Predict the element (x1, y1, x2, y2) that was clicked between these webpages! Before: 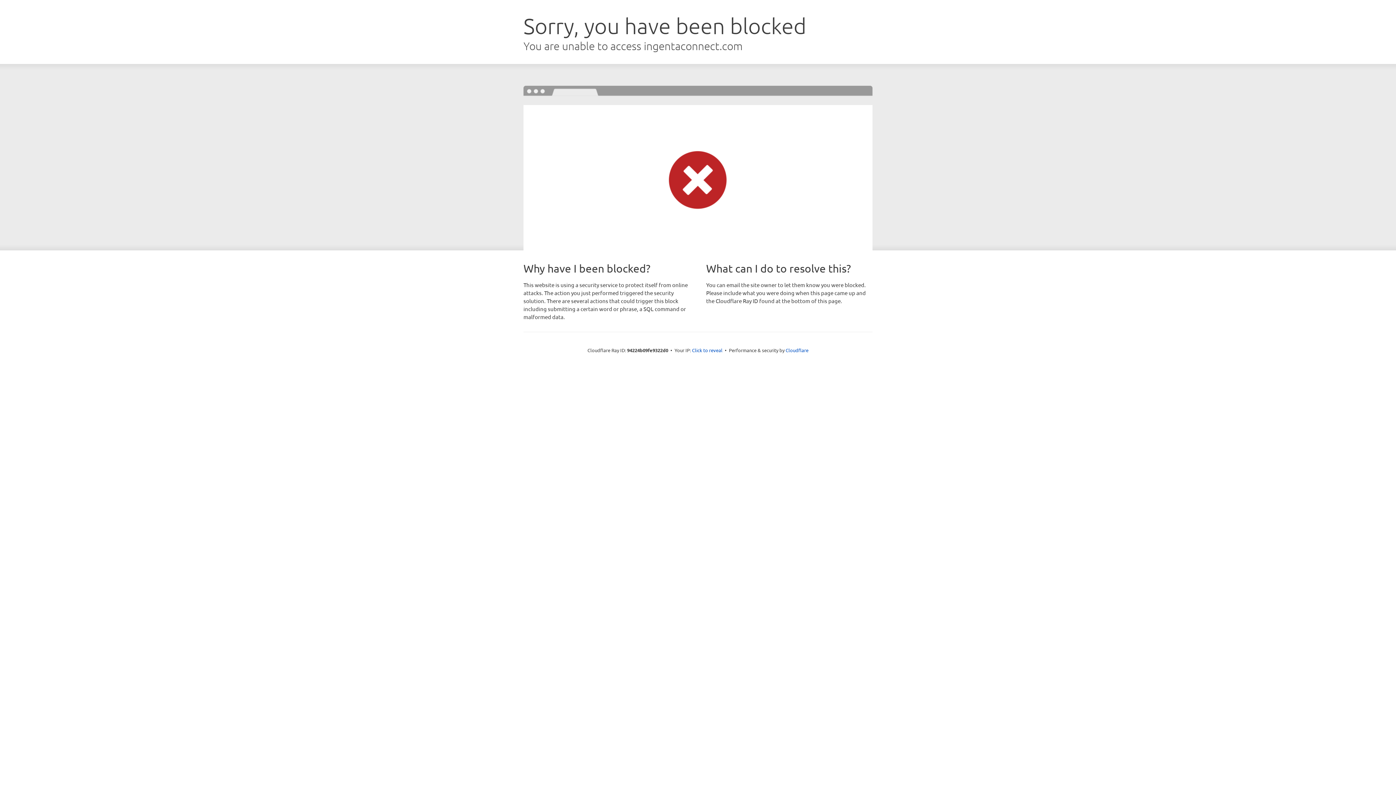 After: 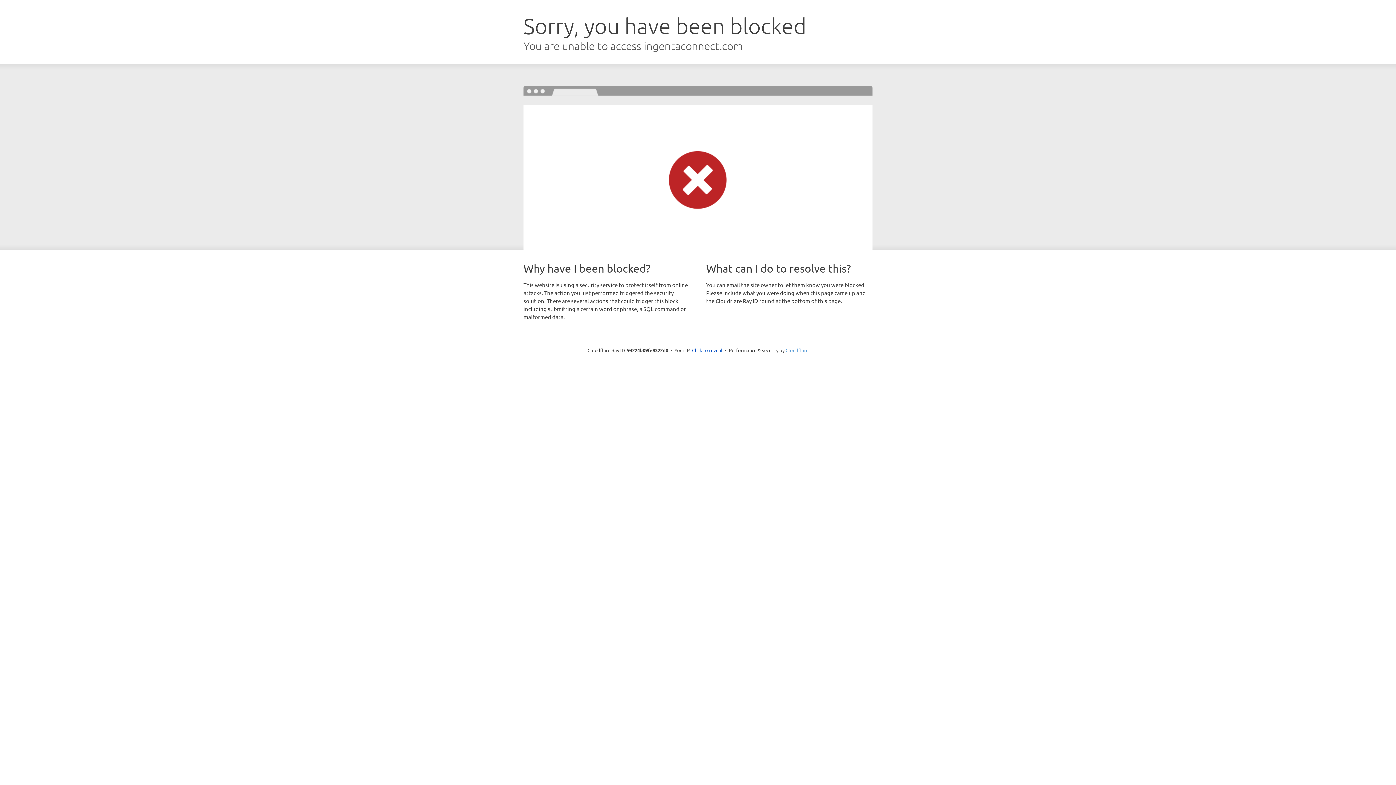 Action: label: Cloudflare bbox: (785, 347, 808, 353)